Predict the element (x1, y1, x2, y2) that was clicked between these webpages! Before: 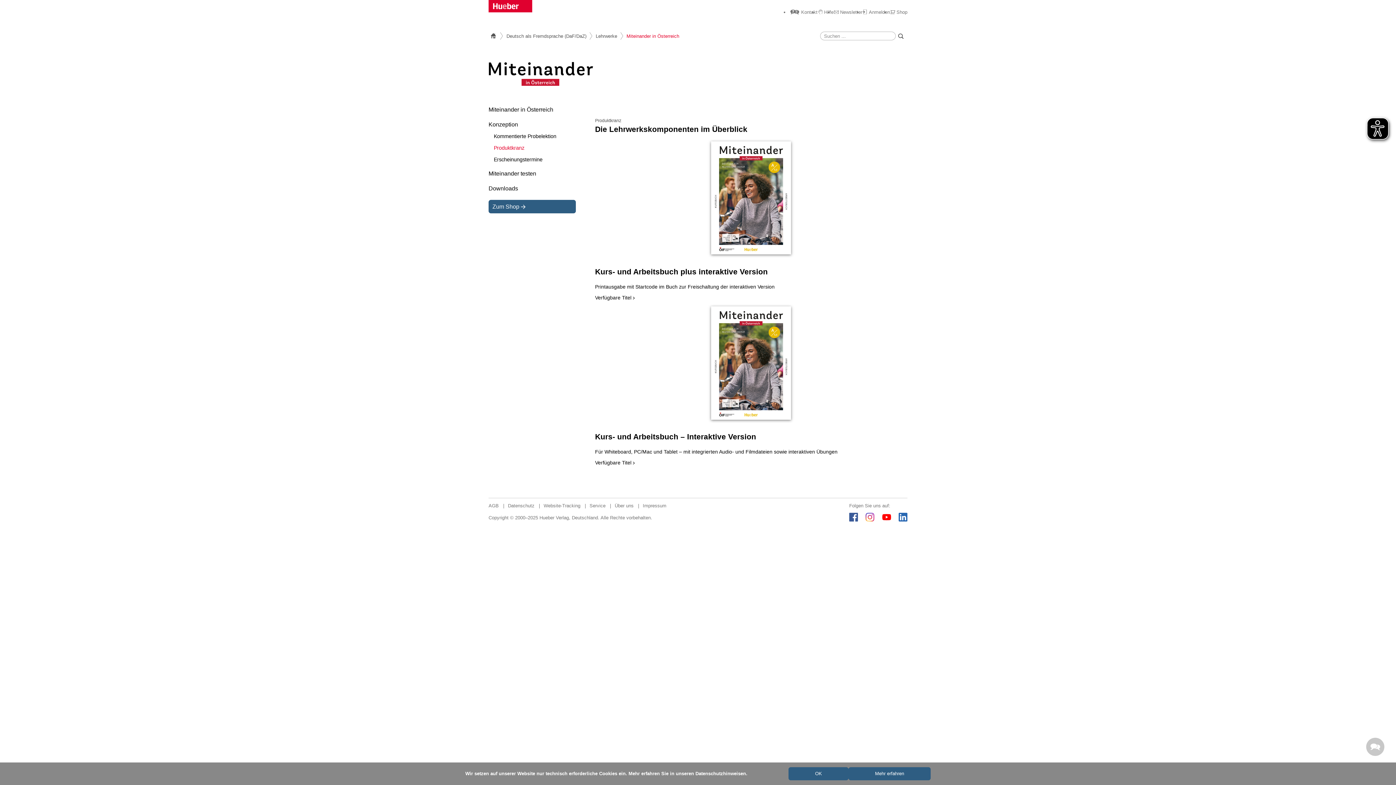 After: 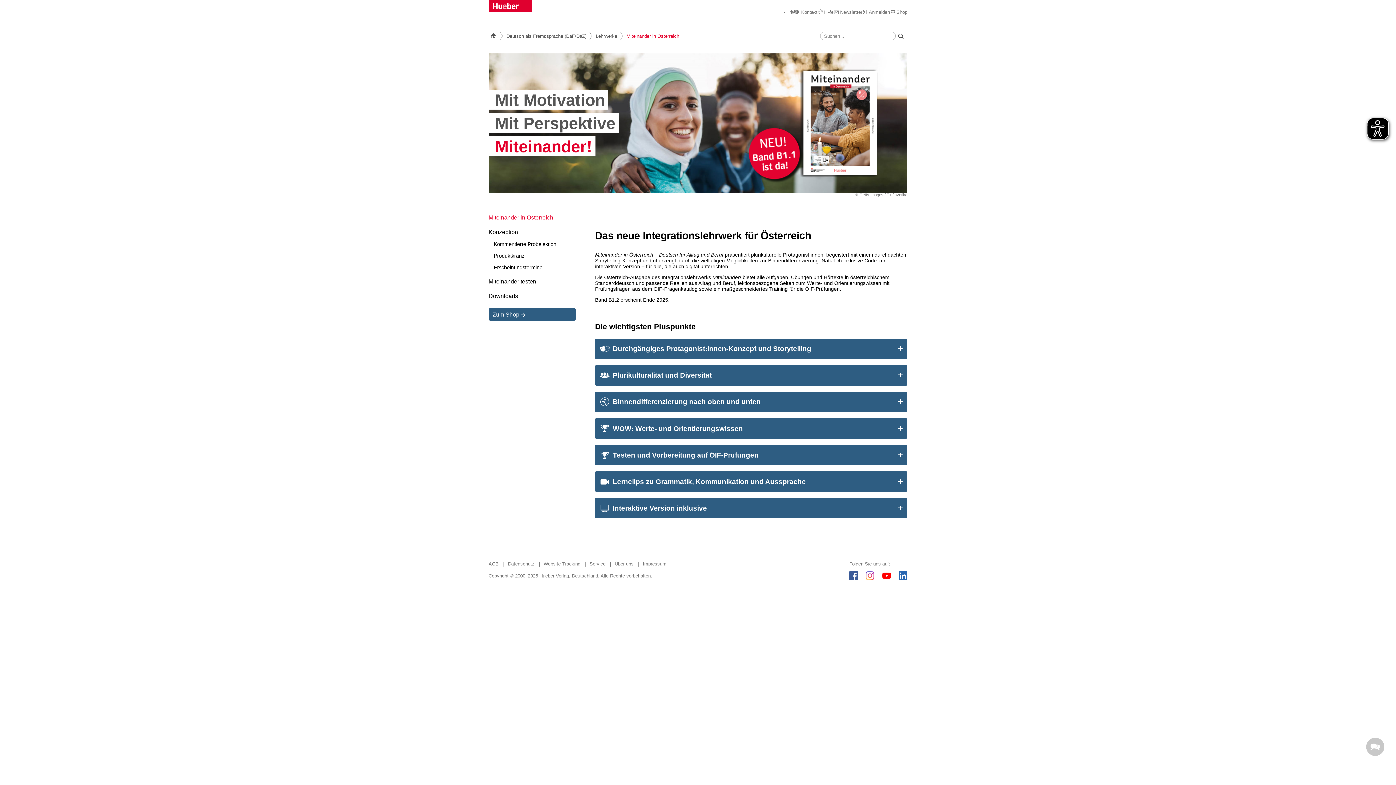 Action: label: Miteinander in Österreich bbox: (626, 25, 679, 46)